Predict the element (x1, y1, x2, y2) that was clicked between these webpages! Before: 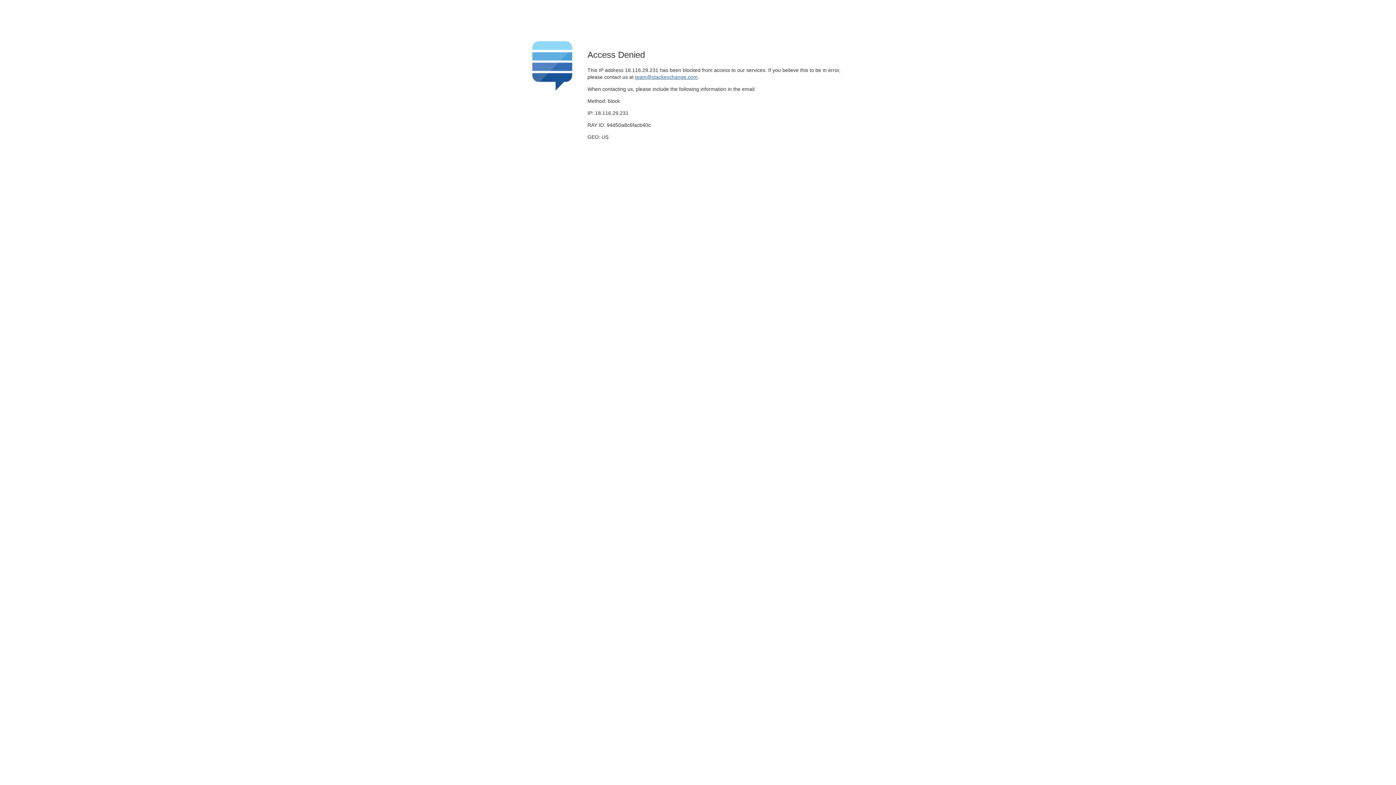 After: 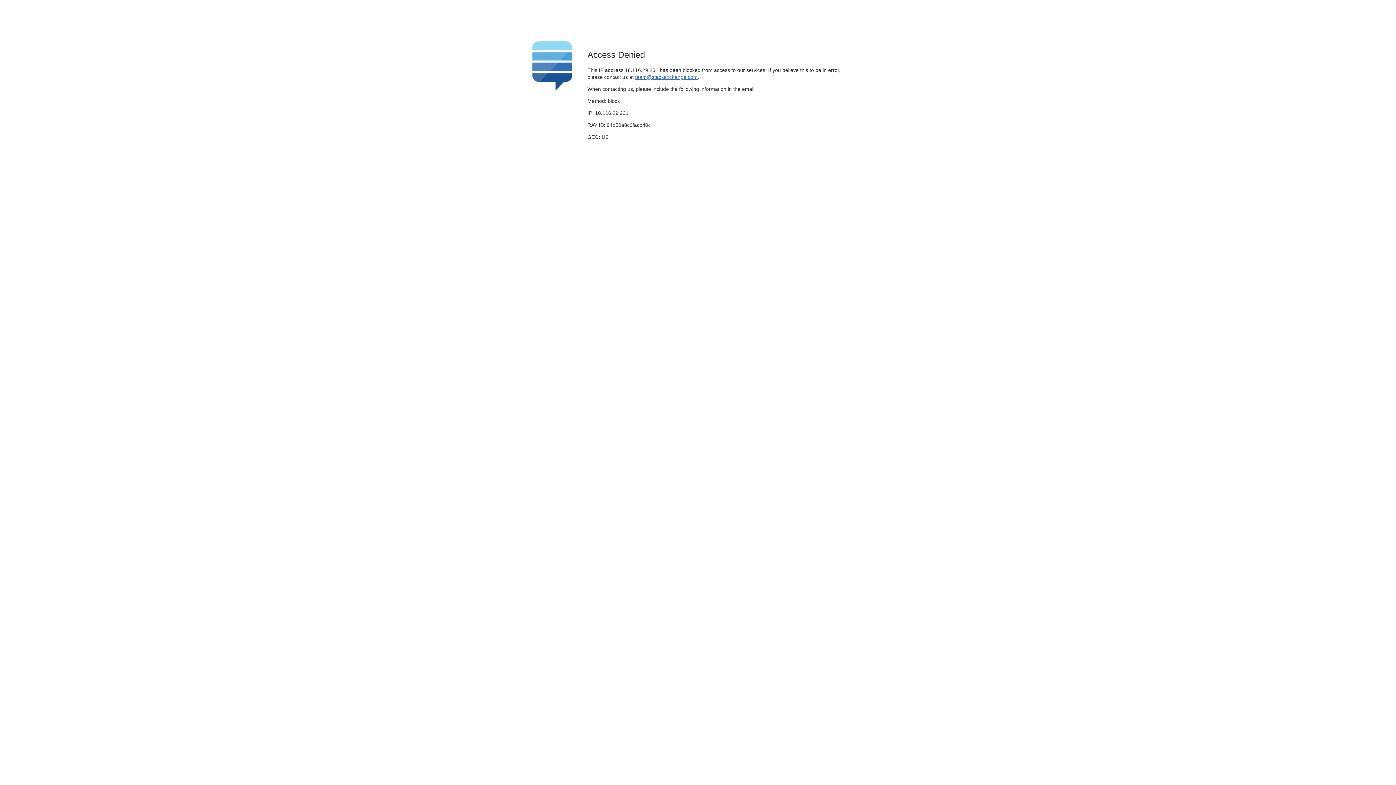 Action: label: team@stackexchange.com bbox: (635, 74, 697, 79)